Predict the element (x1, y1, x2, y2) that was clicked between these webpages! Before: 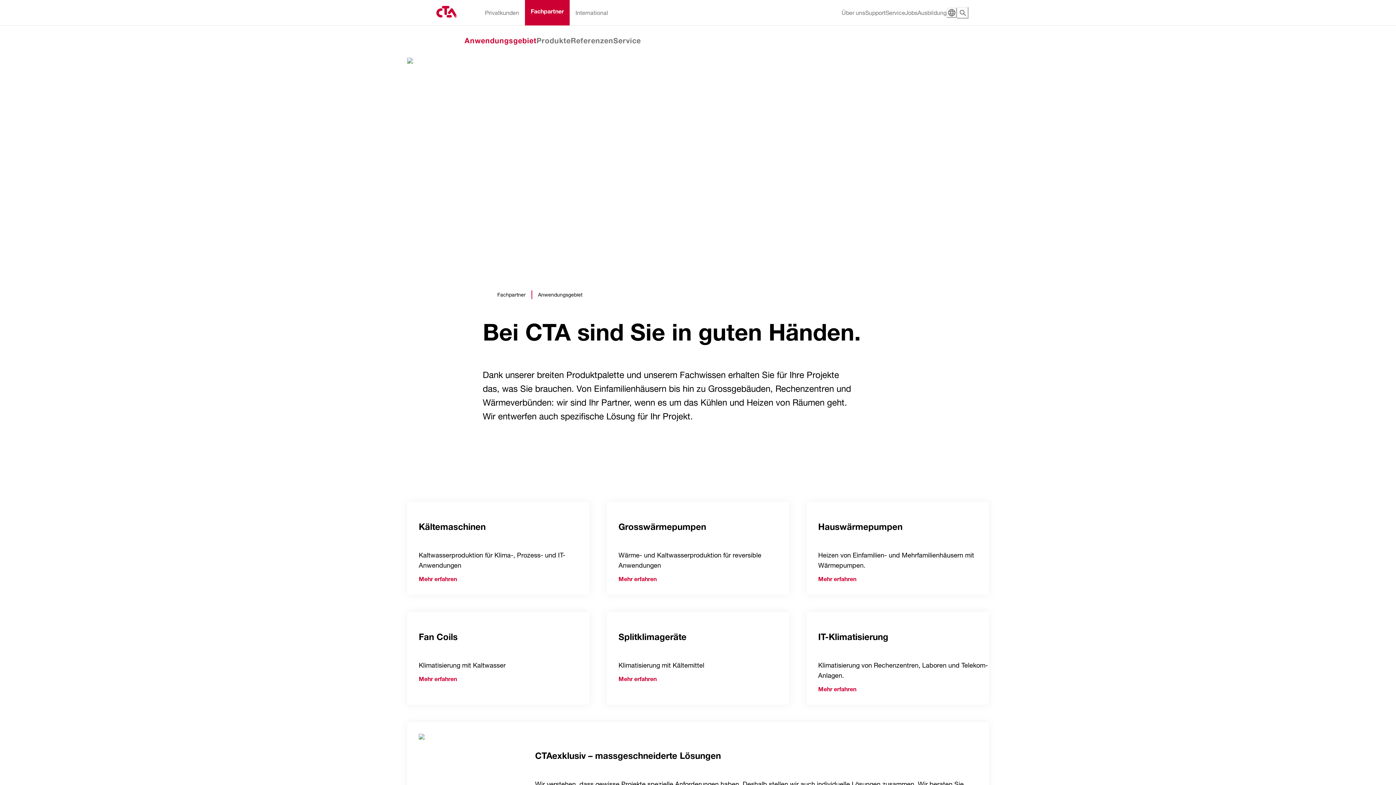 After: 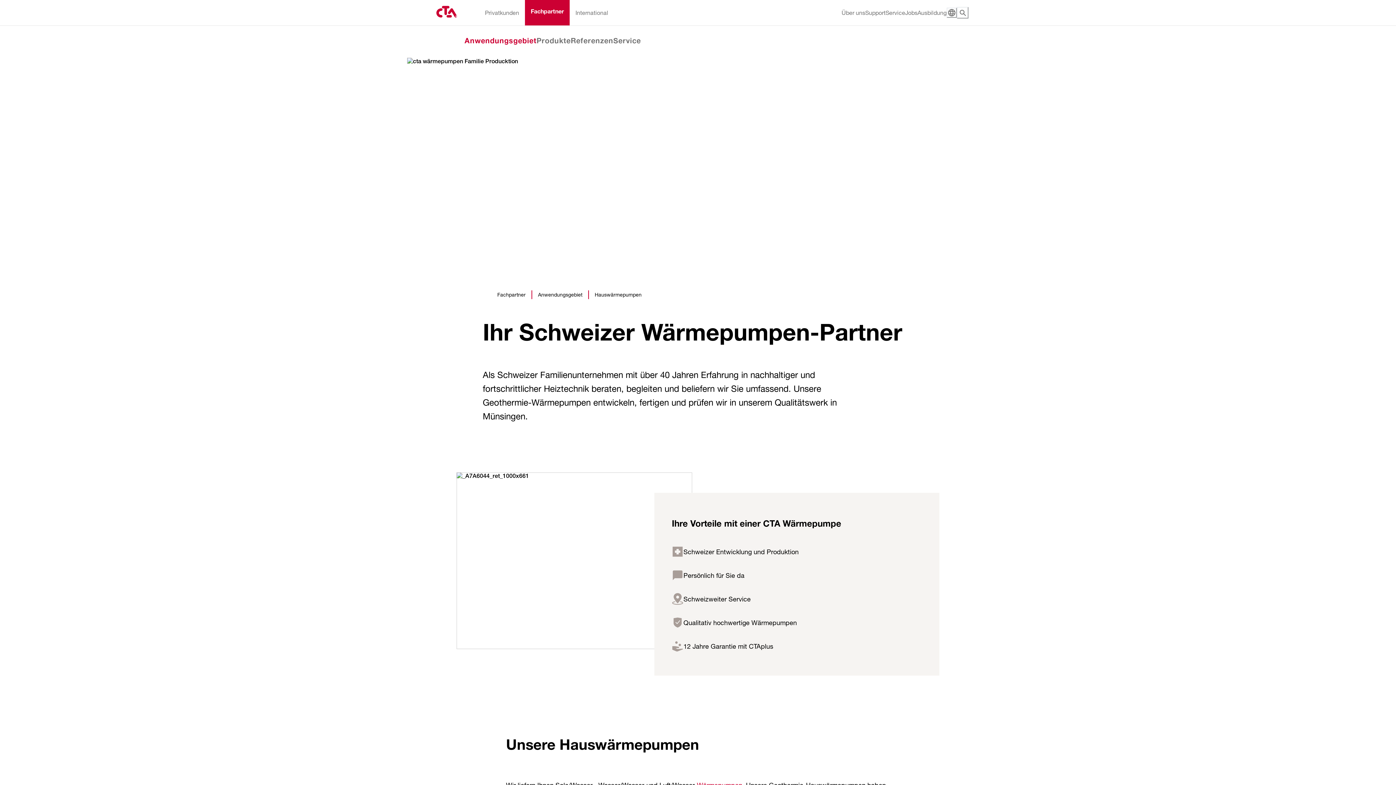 Action: label: Mehr erfahren bbox: (818, 577, 856, 583)